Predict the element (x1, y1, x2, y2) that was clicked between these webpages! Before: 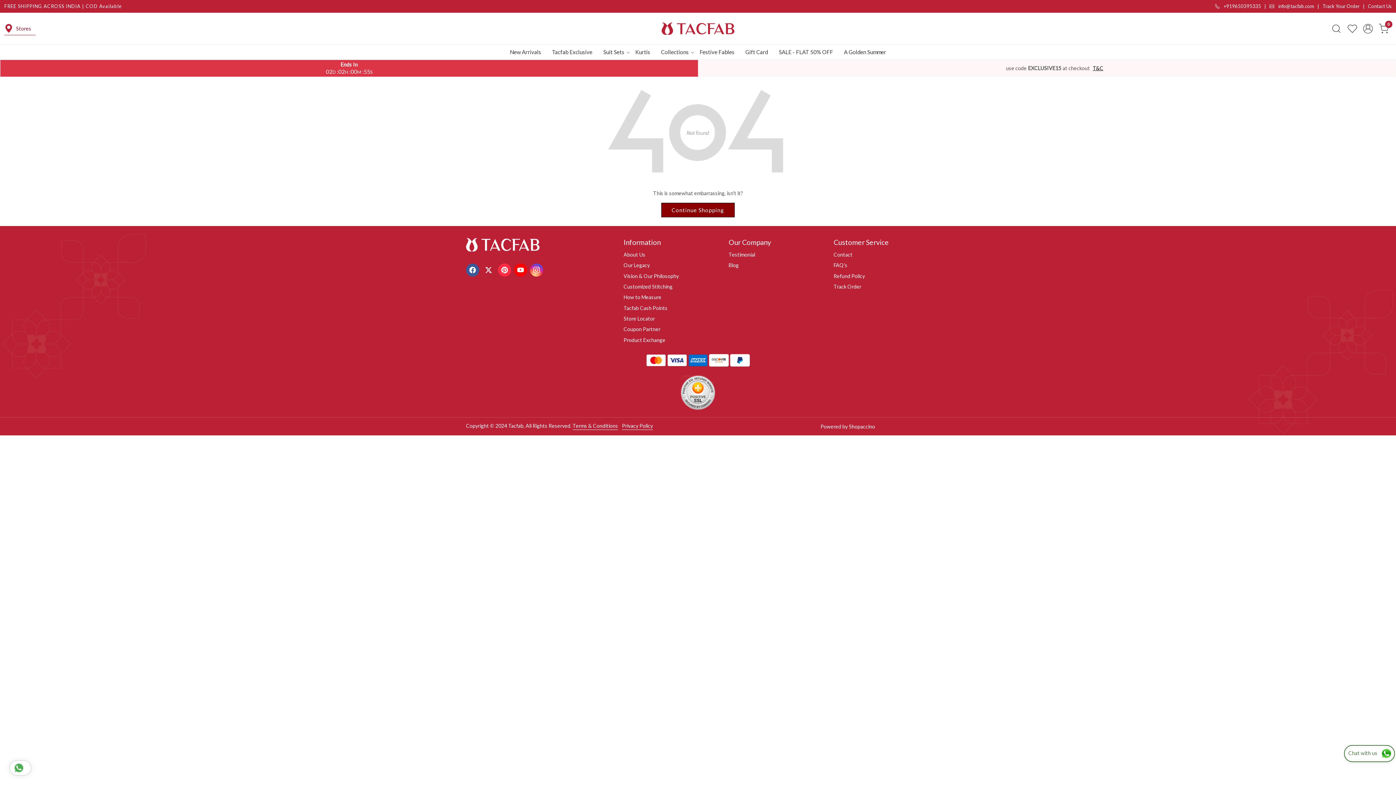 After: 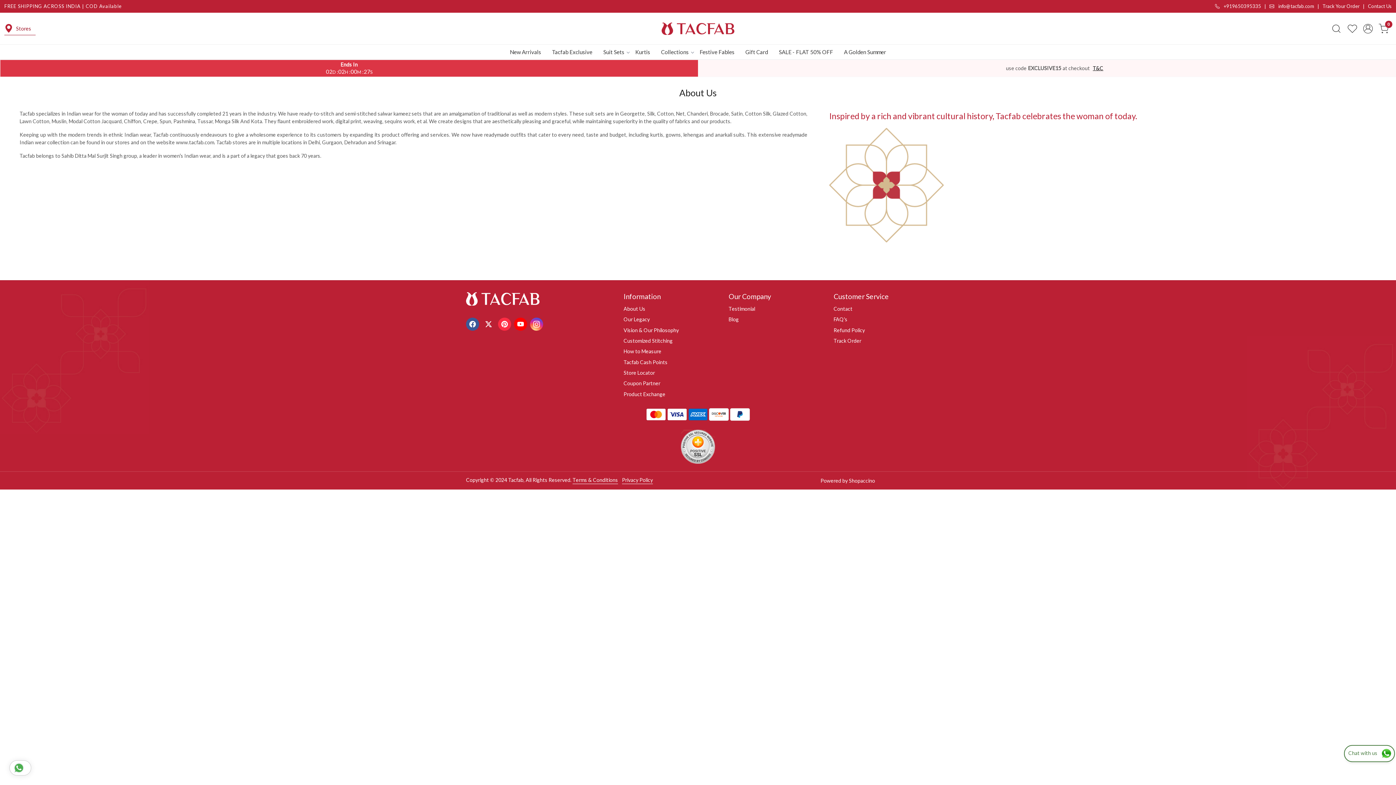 Action: bbox: (623, 249, 720, 259) label: About Us